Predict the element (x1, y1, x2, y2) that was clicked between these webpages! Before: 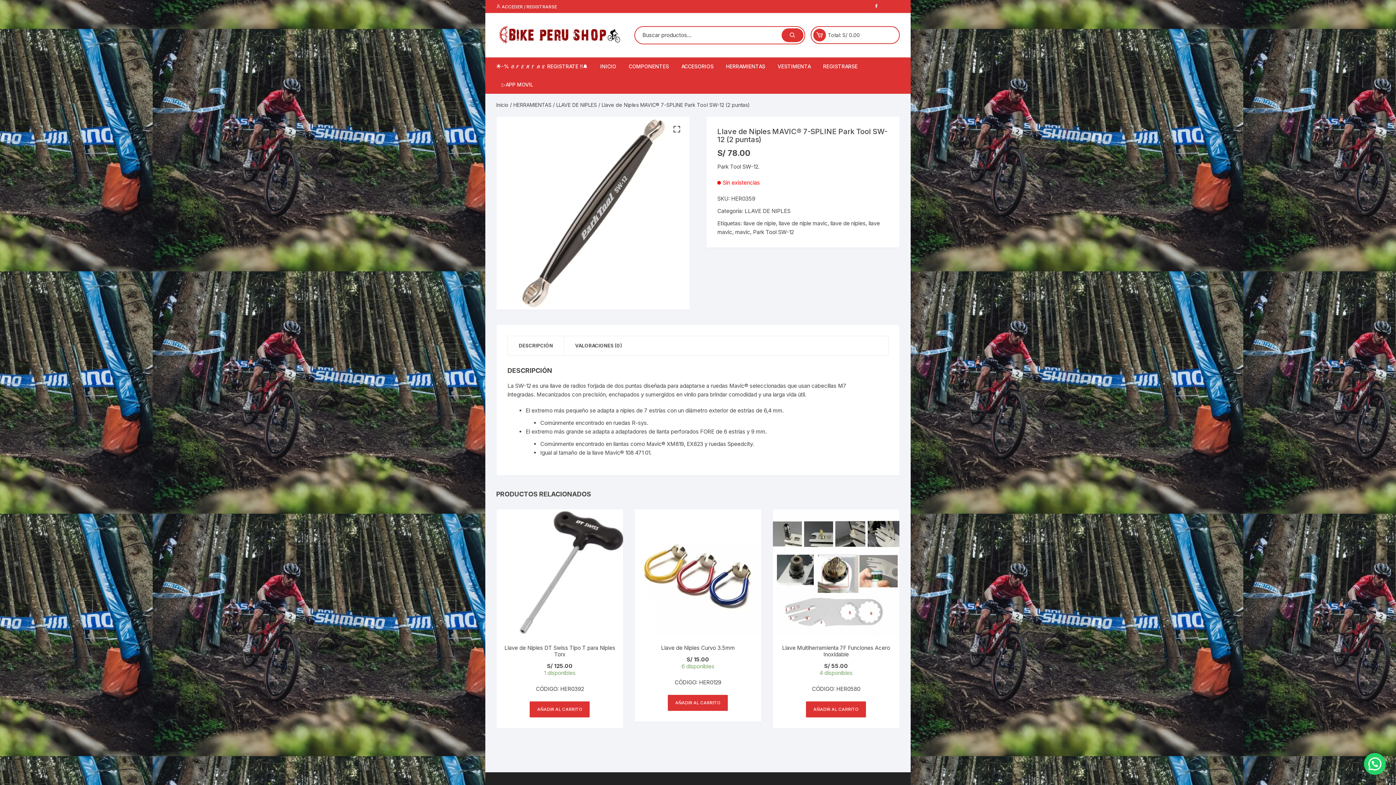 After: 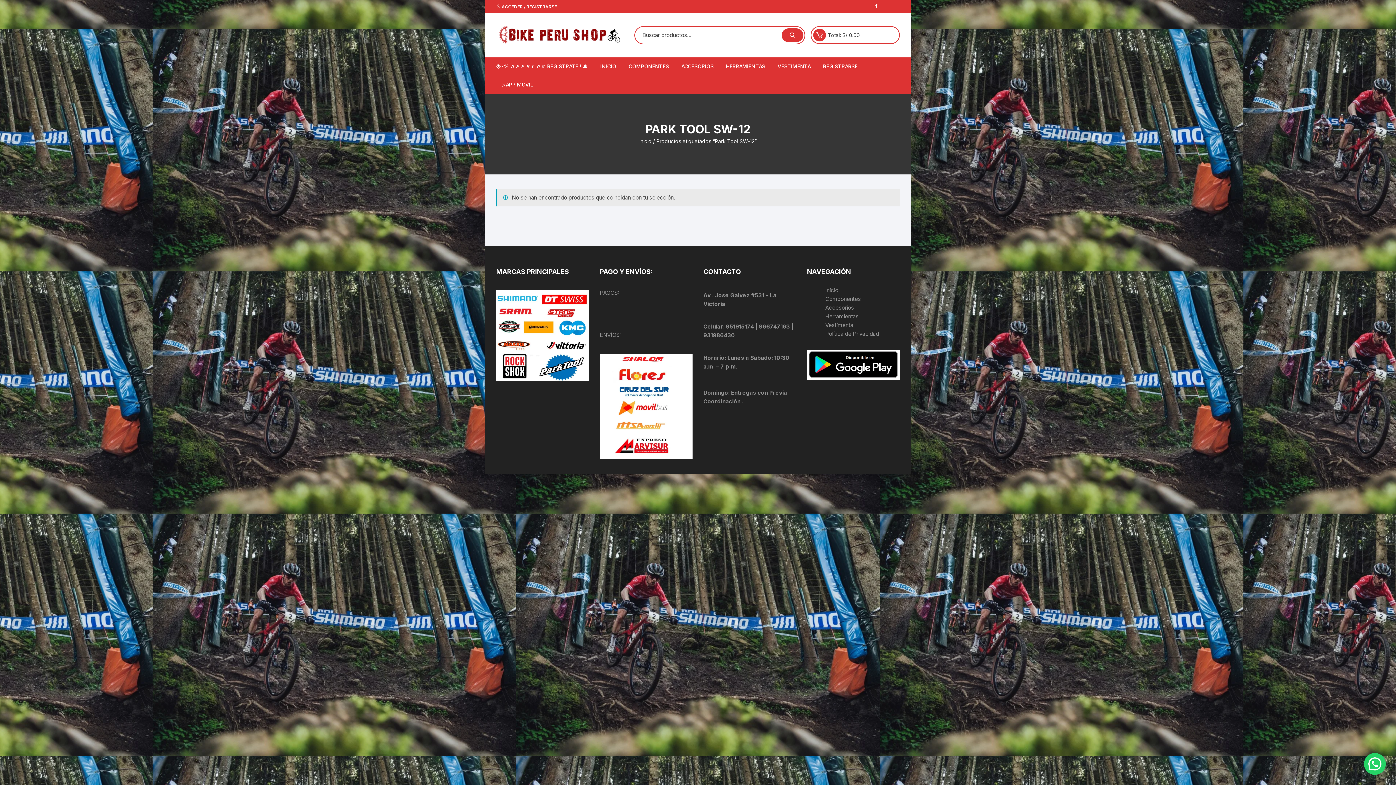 Action: label: Park Tool SW-12 bbox: (753, 228, 793, 235)